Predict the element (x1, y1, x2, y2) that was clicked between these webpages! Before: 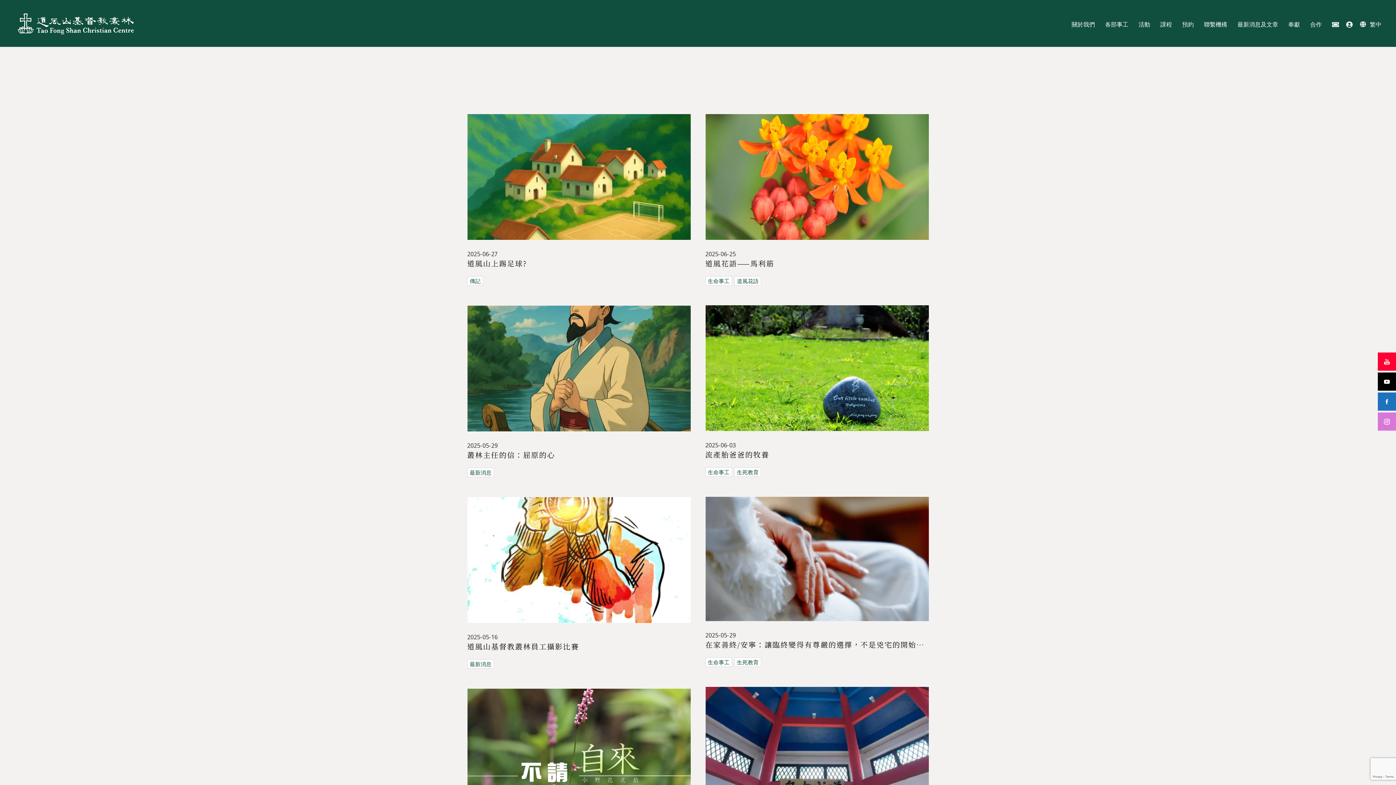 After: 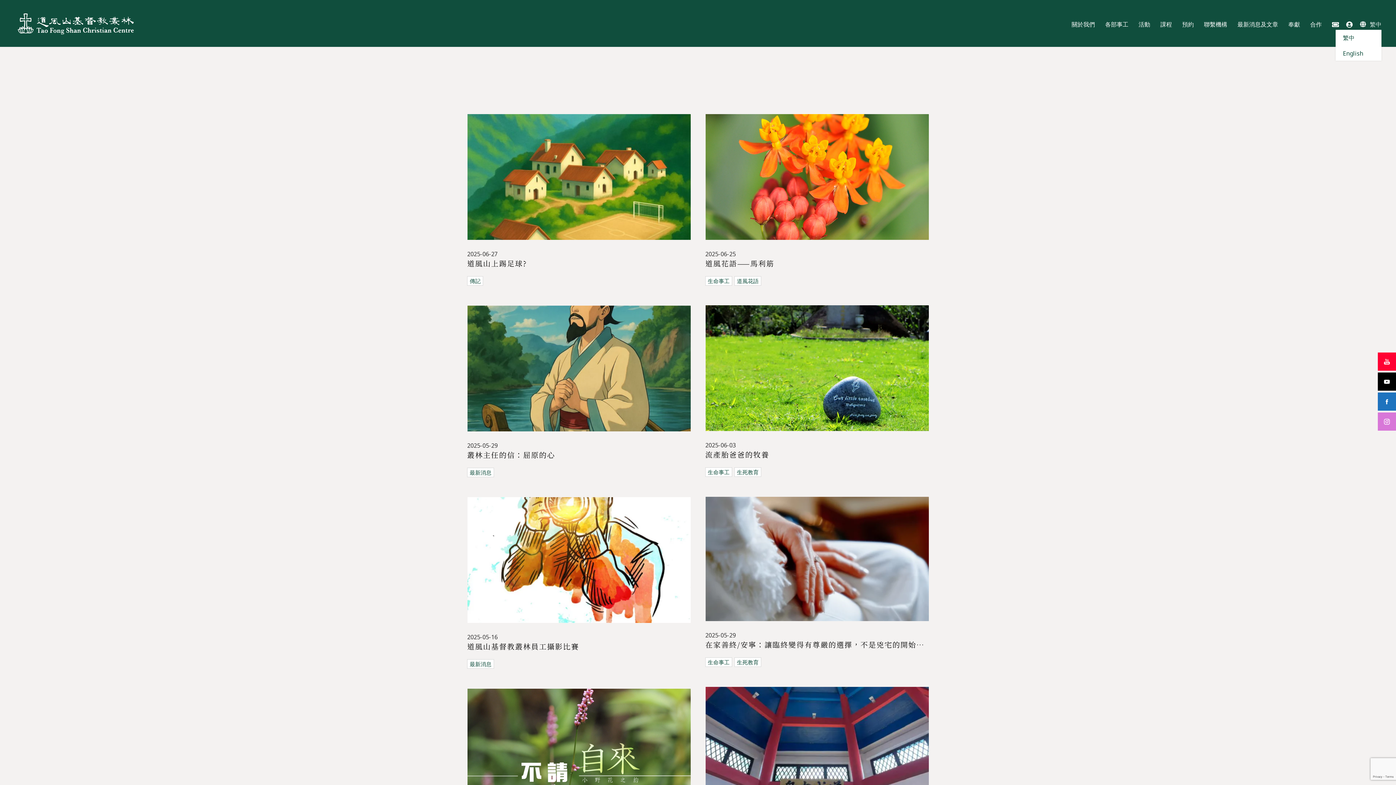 Action: bbox: (1360, 18, 1381, 29) label: 繁中